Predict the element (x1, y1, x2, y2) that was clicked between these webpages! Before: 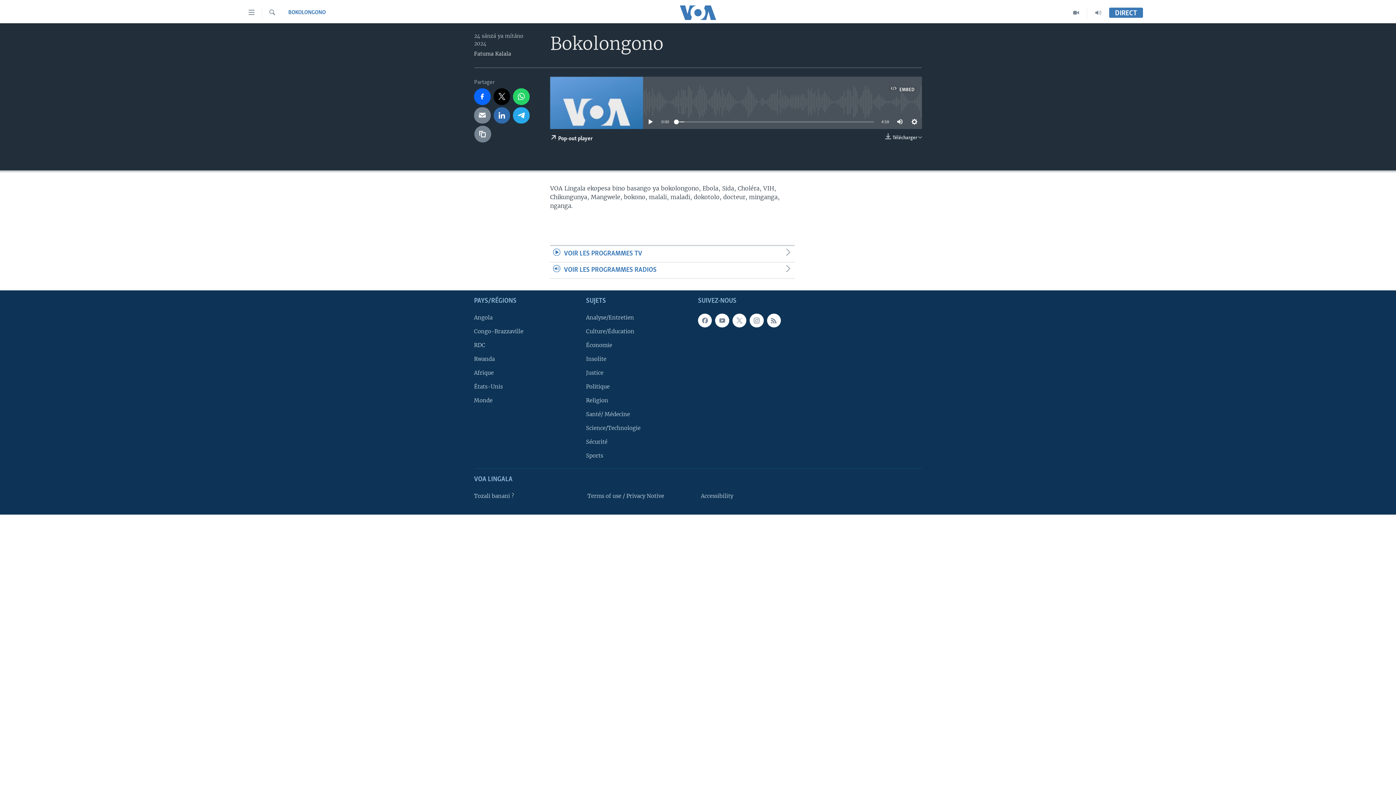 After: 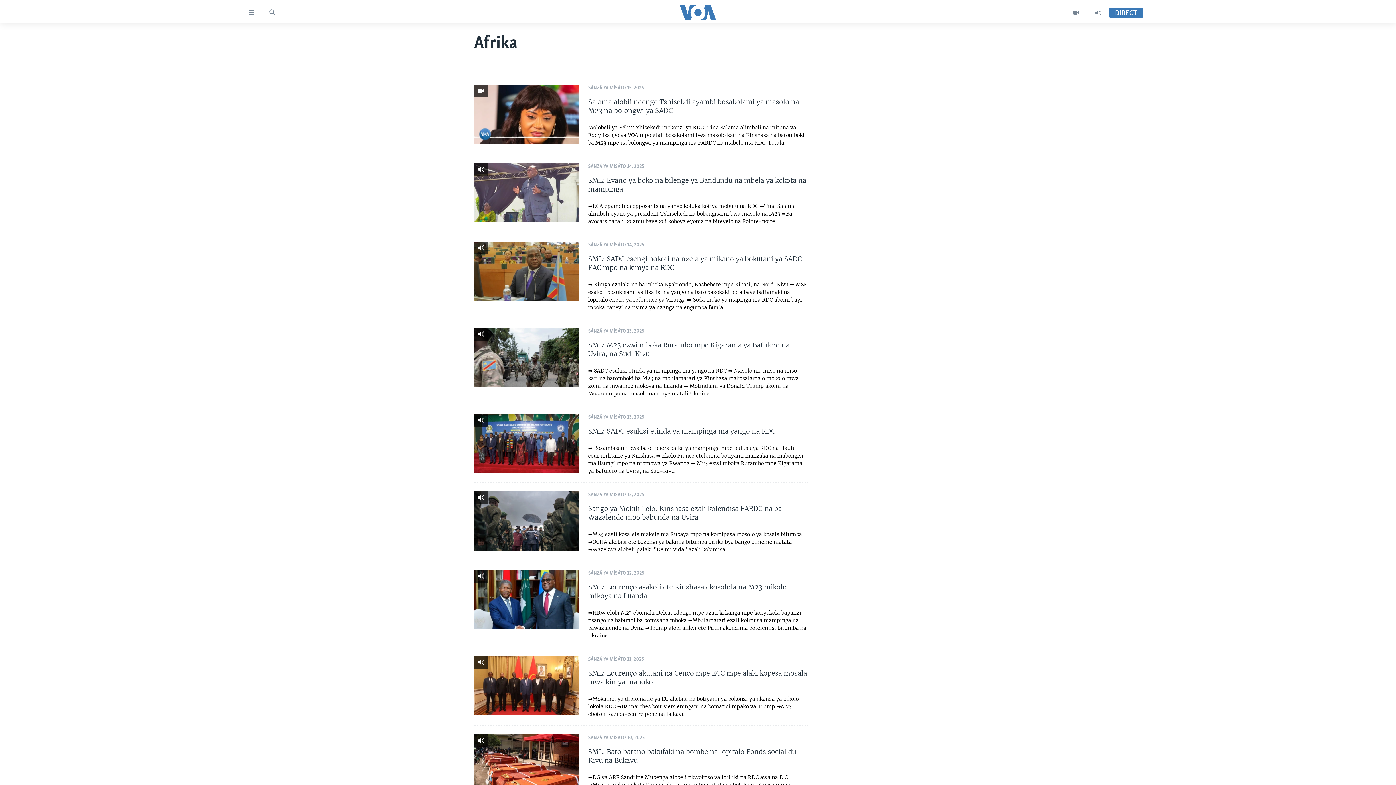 Action: label: Afrique bbox: (474, 368, 581, 376)